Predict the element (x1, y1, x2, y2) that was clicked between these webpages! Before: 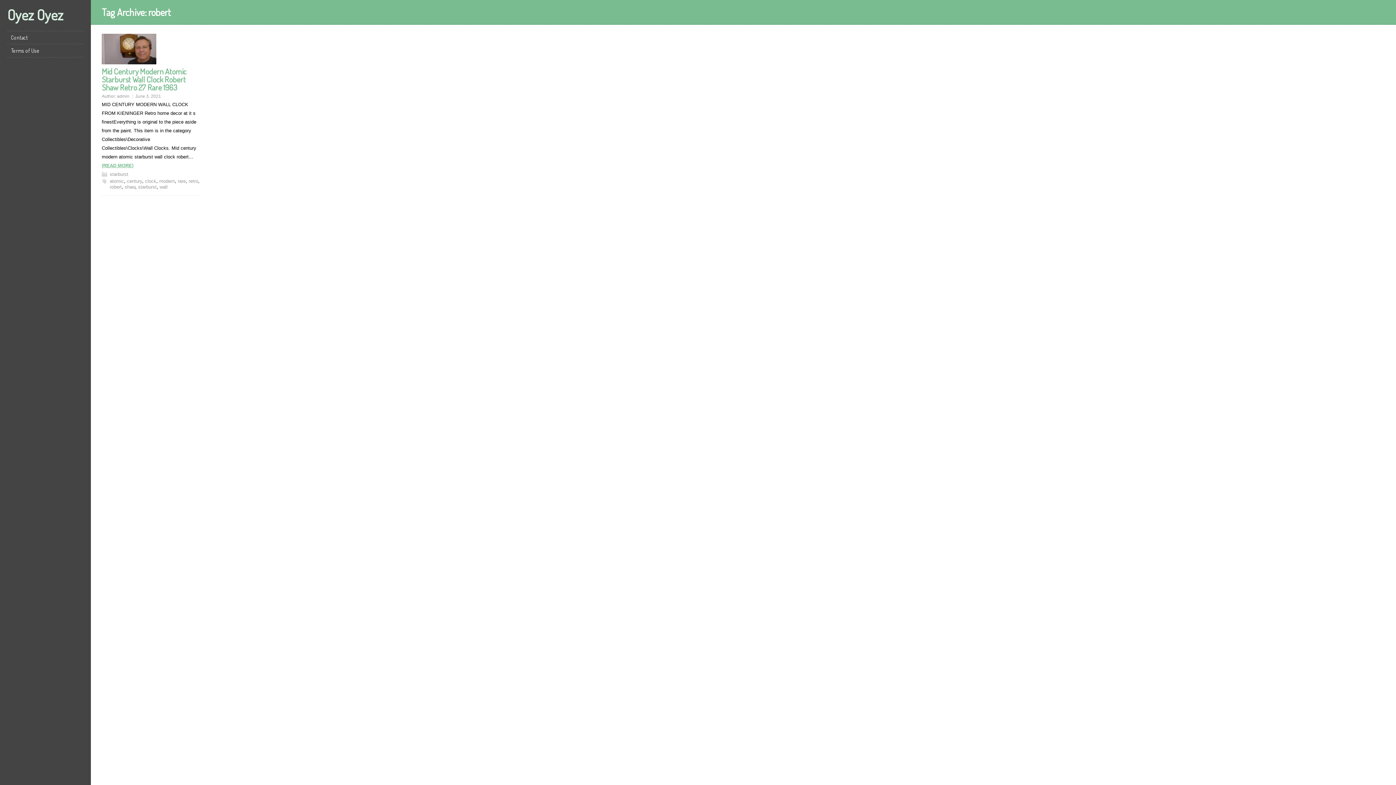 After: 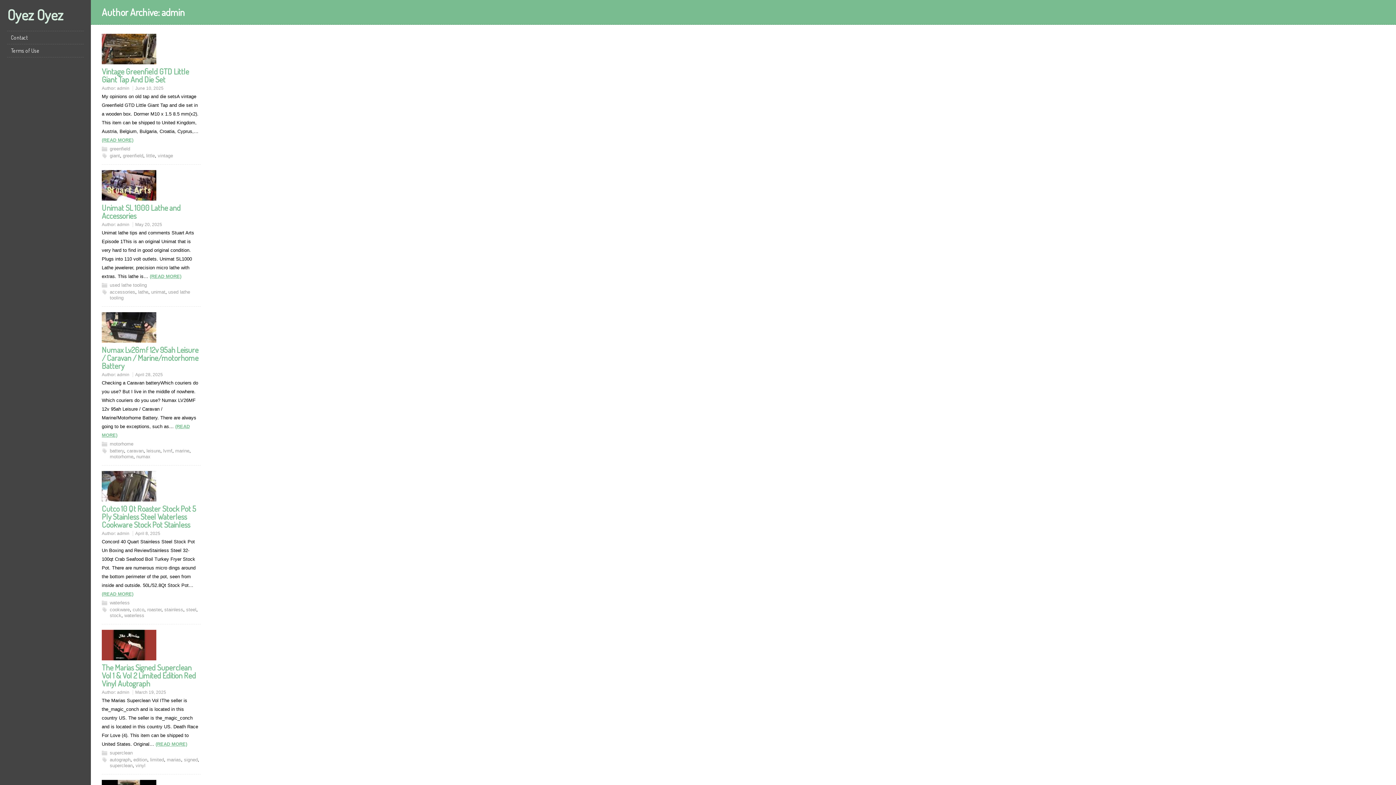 Action: label: admin bbox: (117, 93, 129, 98)